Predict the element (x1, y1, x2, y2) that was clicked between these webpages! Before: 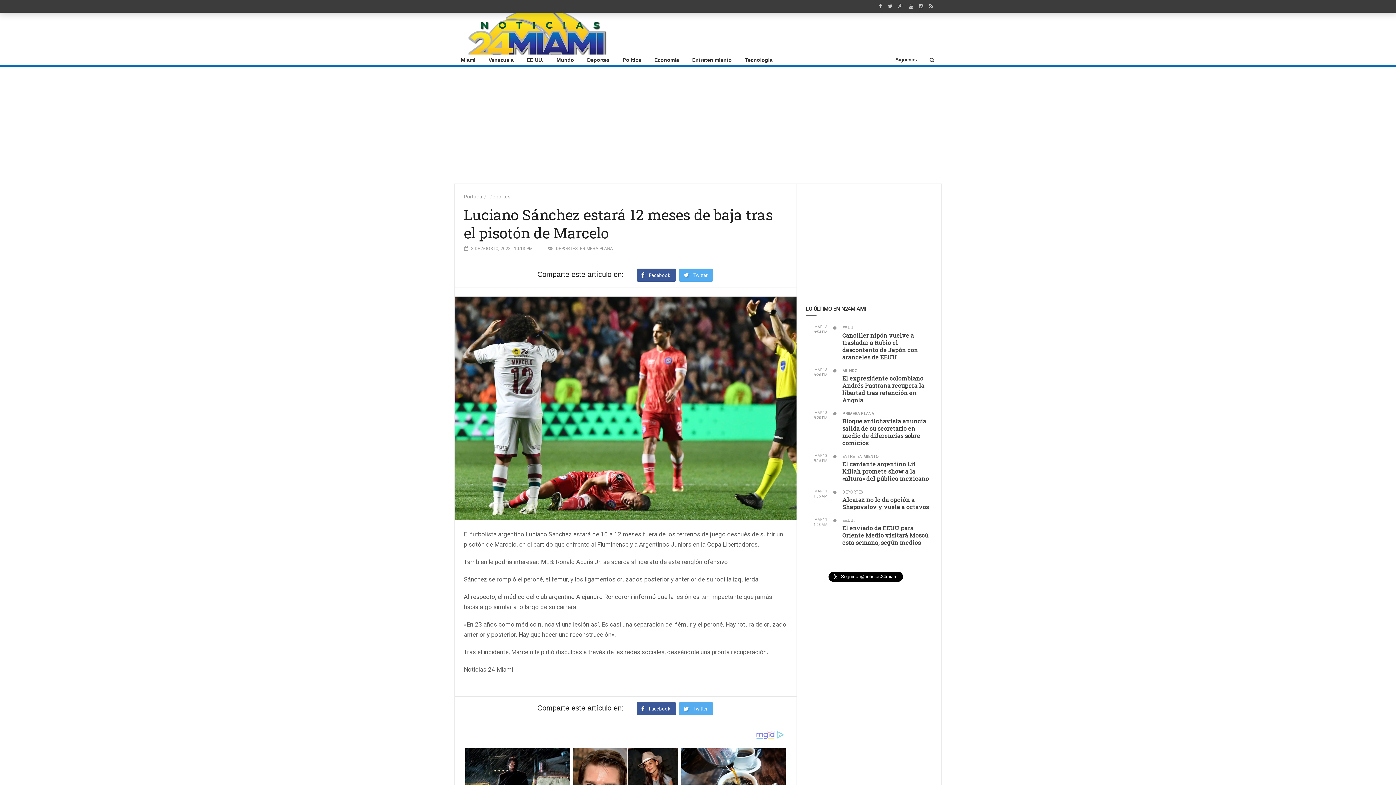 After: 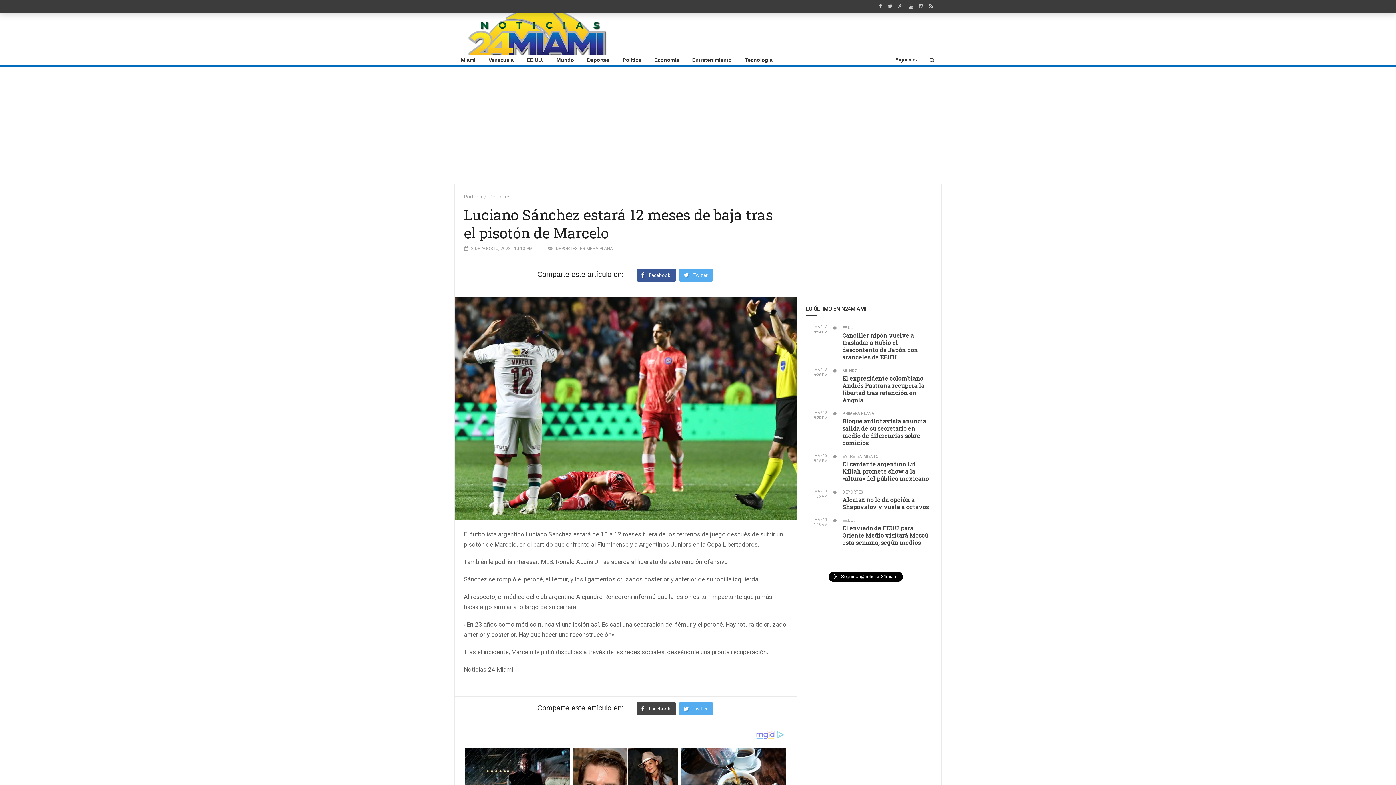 Action: label: Facebook bbox: (637, 702, 676, 715)